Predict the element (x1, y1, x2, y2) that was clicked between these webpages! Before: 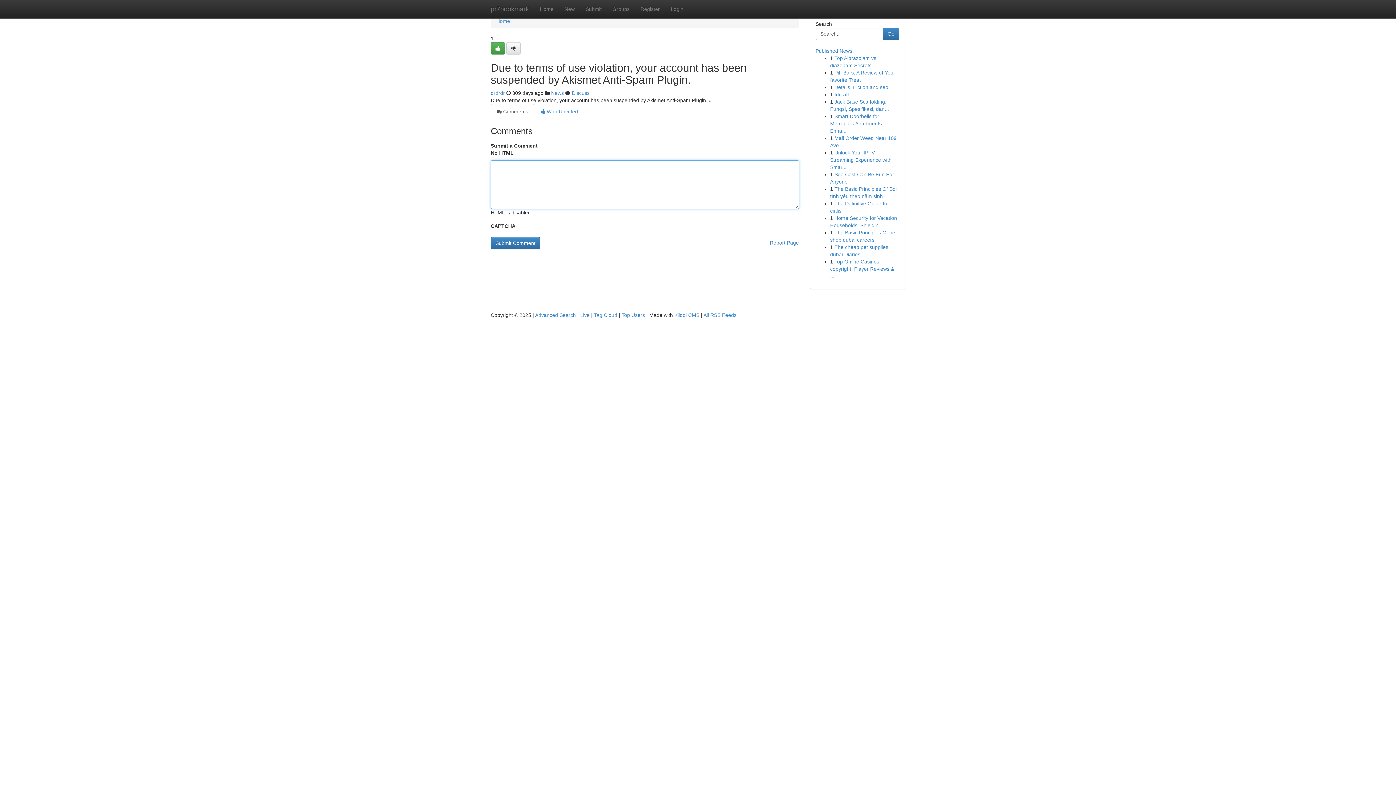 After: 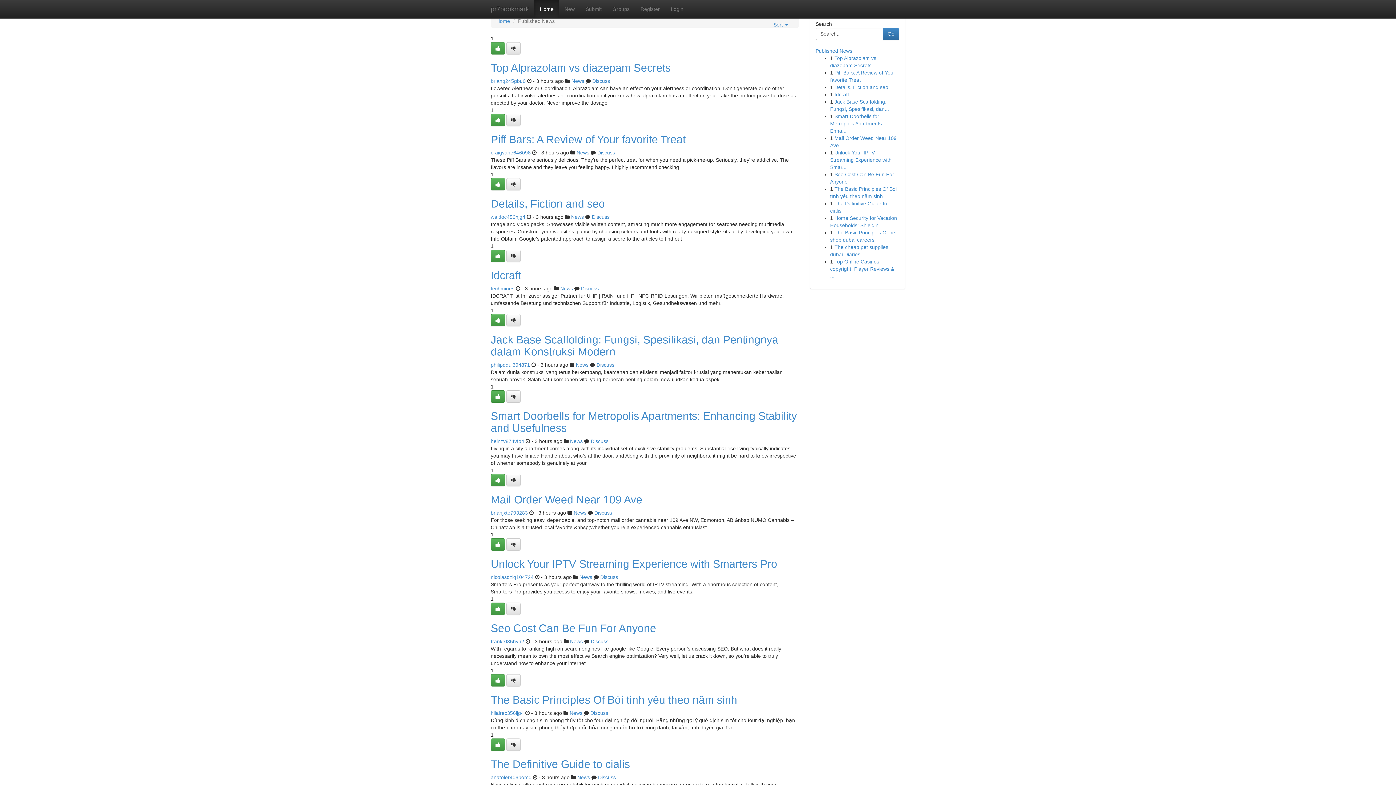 Action: label: Tag Cloud bbox: (594, 312, 617, 318)